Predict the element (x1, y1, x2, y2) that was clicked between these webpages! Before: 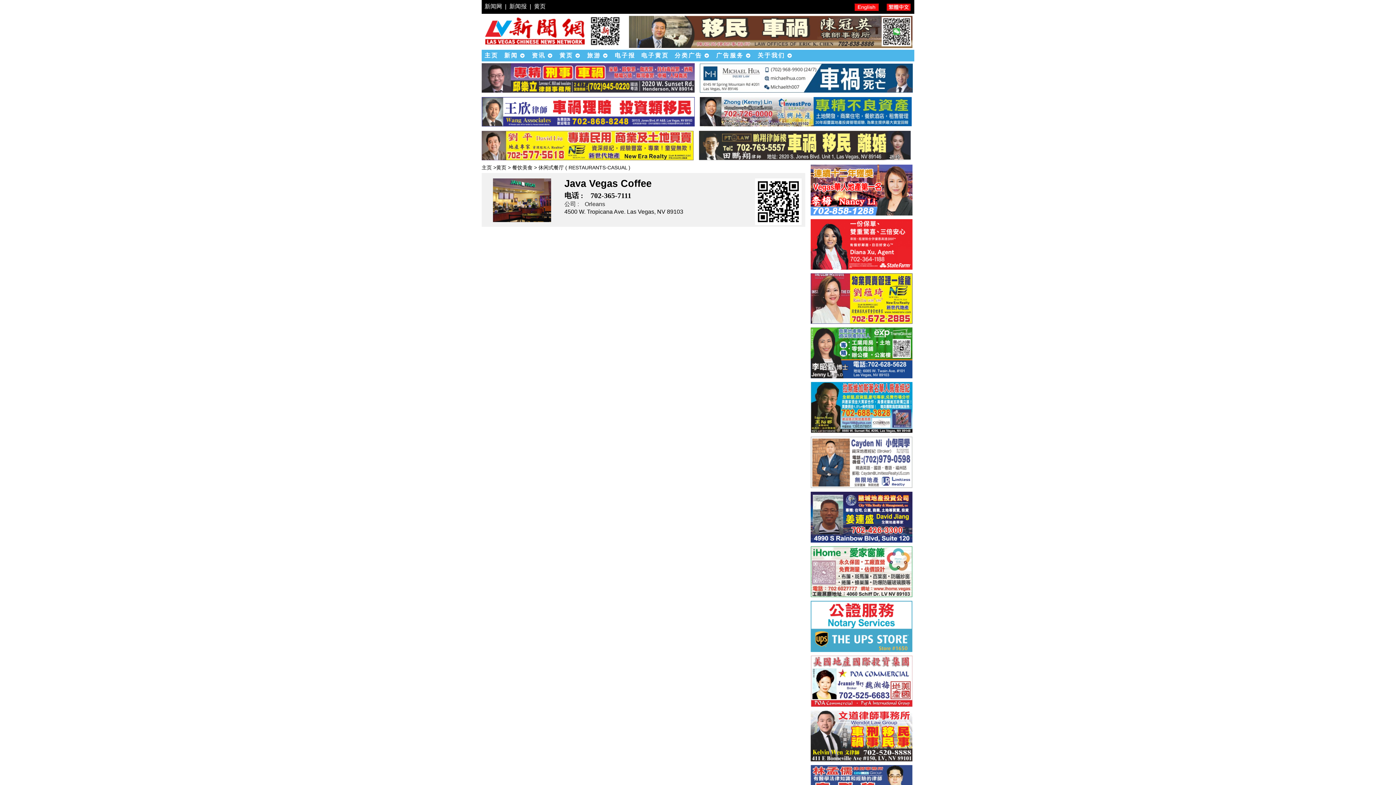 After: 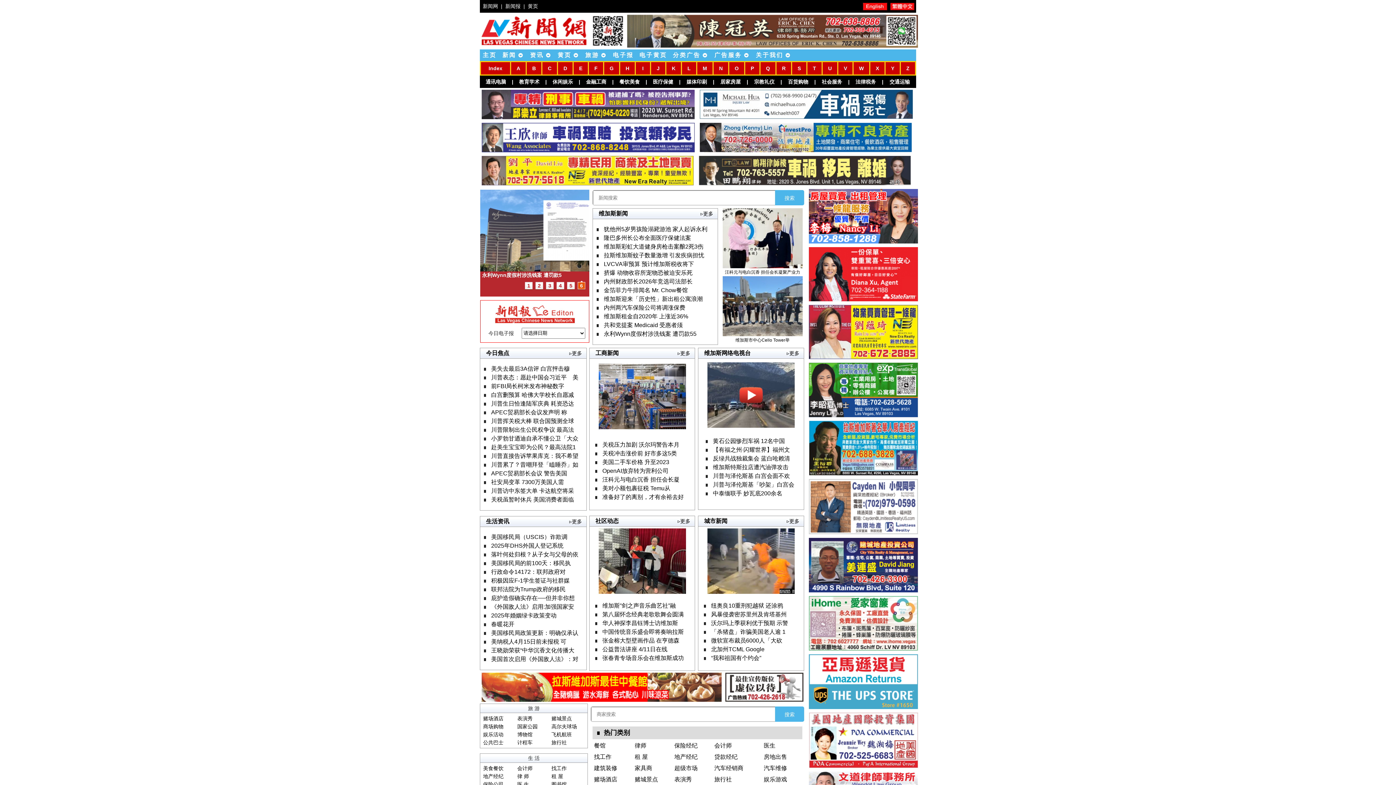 Action: bbox: (481, 43, 623, 49)